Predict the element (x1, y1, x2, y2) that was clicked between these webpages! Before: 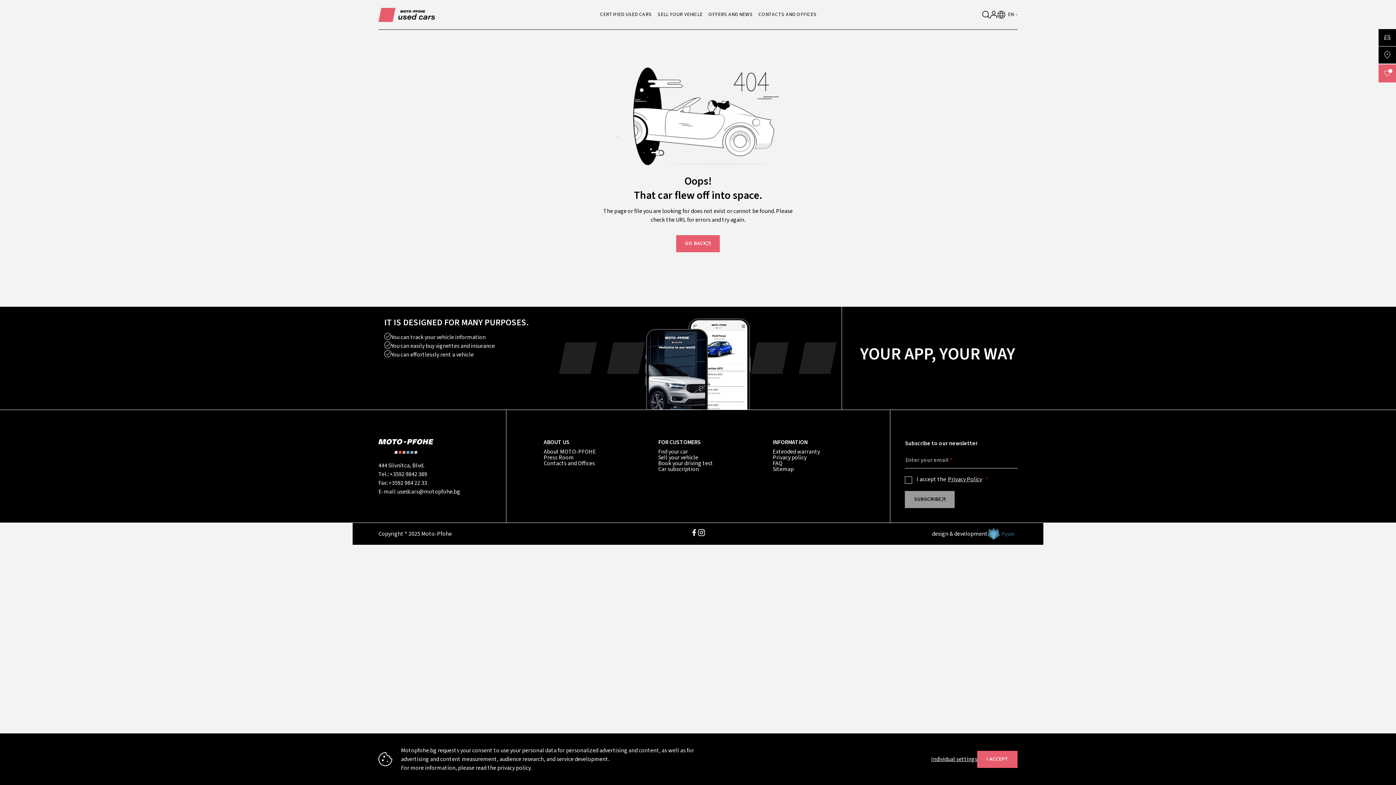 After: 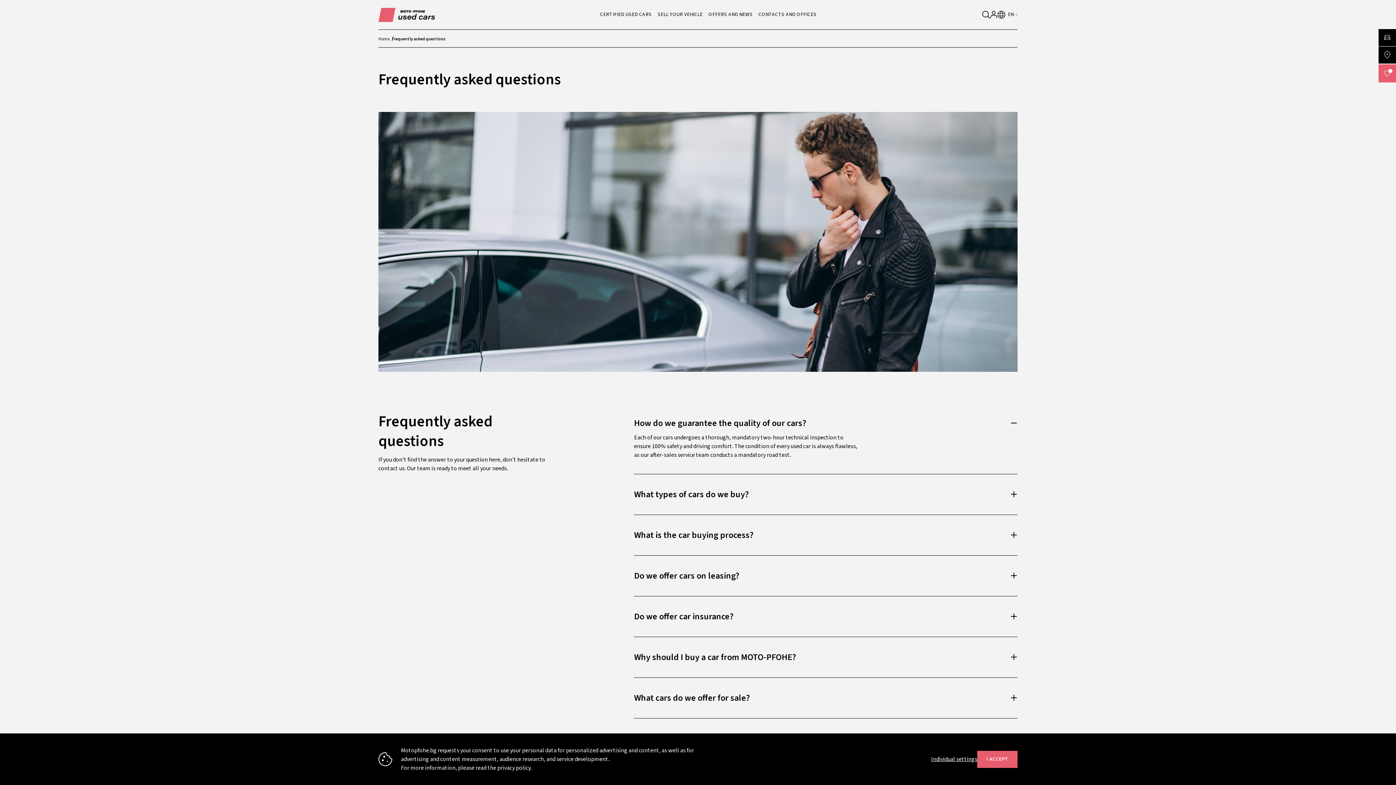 Action: bbox: (772, 460, 852, 466) label: FAQ